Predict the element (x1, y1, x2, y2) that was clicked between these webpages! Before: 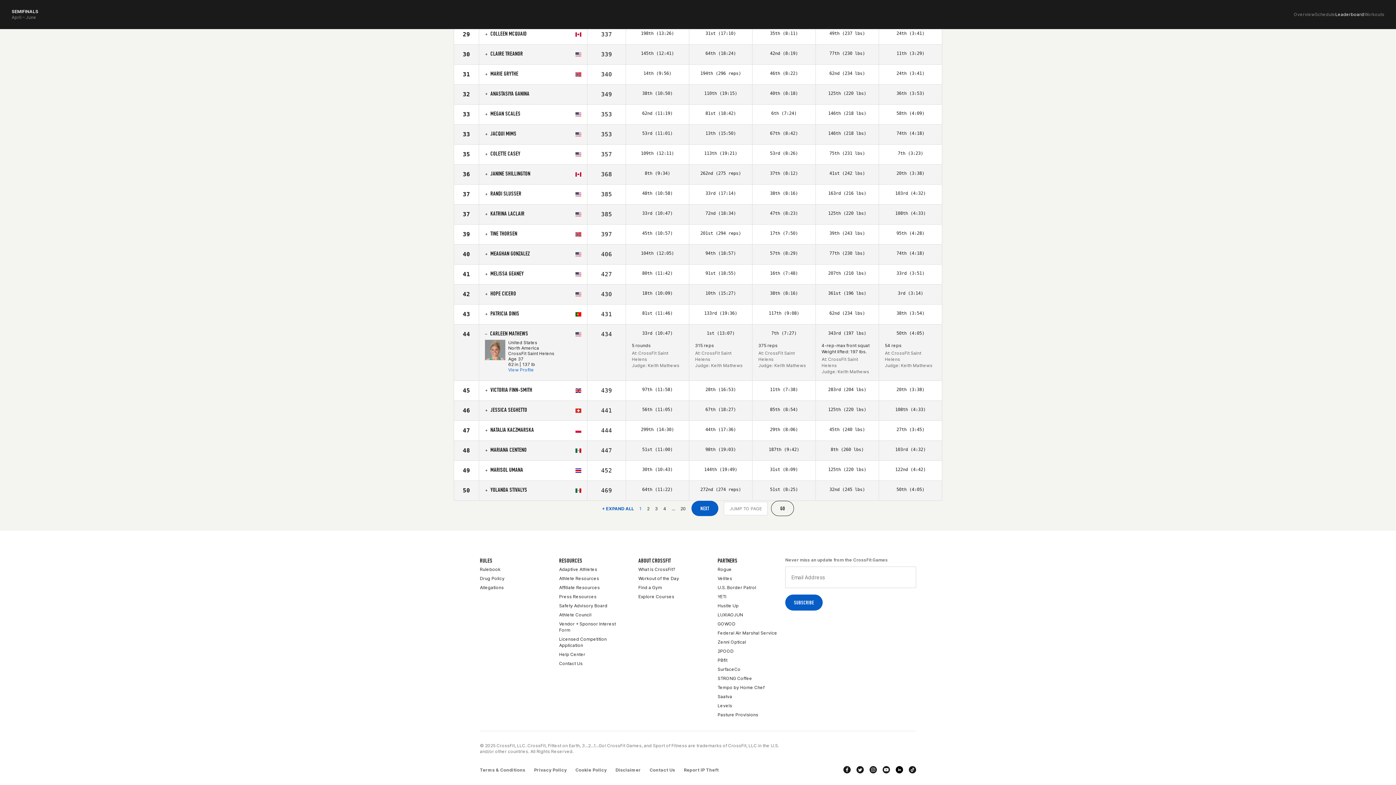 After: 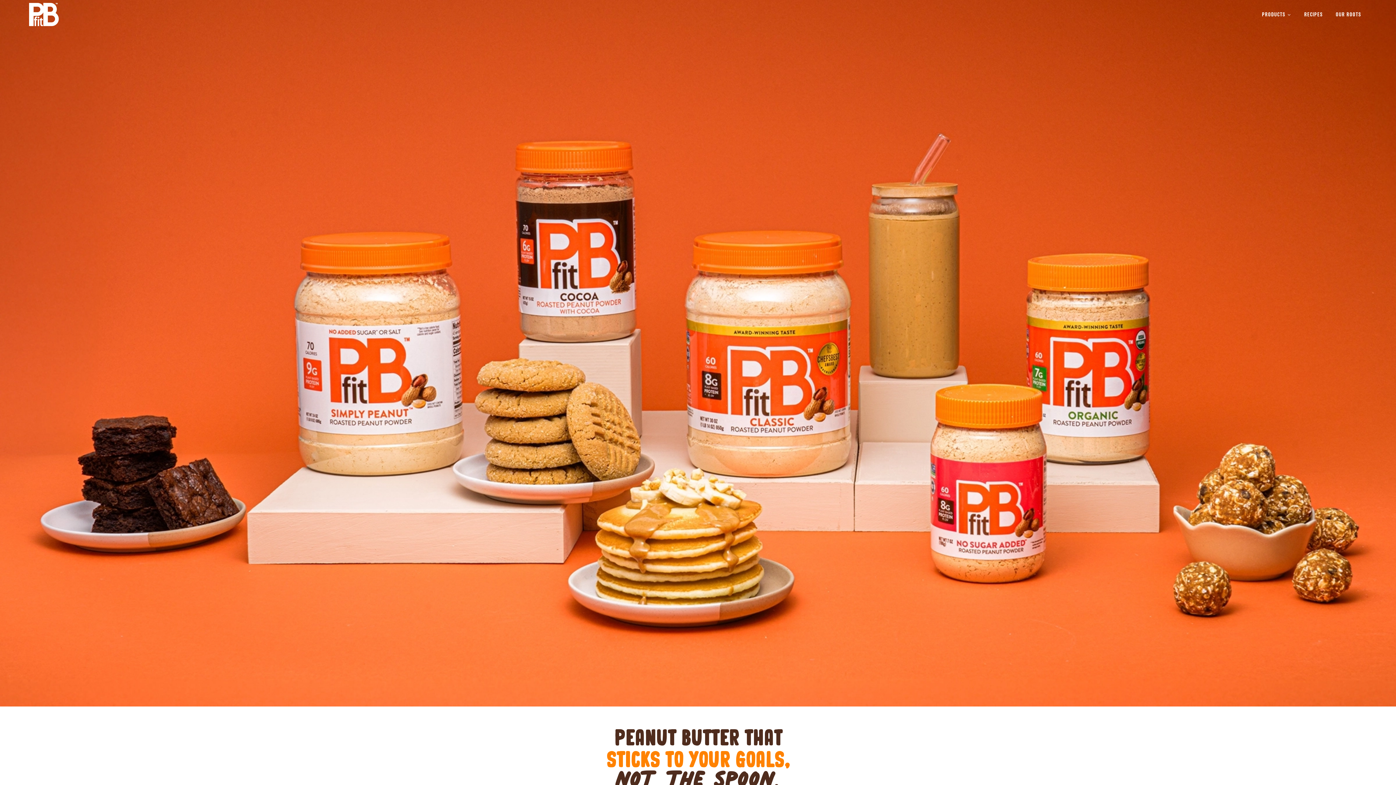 Action: label: PBfit bbox: (717, 656, 727, 665)